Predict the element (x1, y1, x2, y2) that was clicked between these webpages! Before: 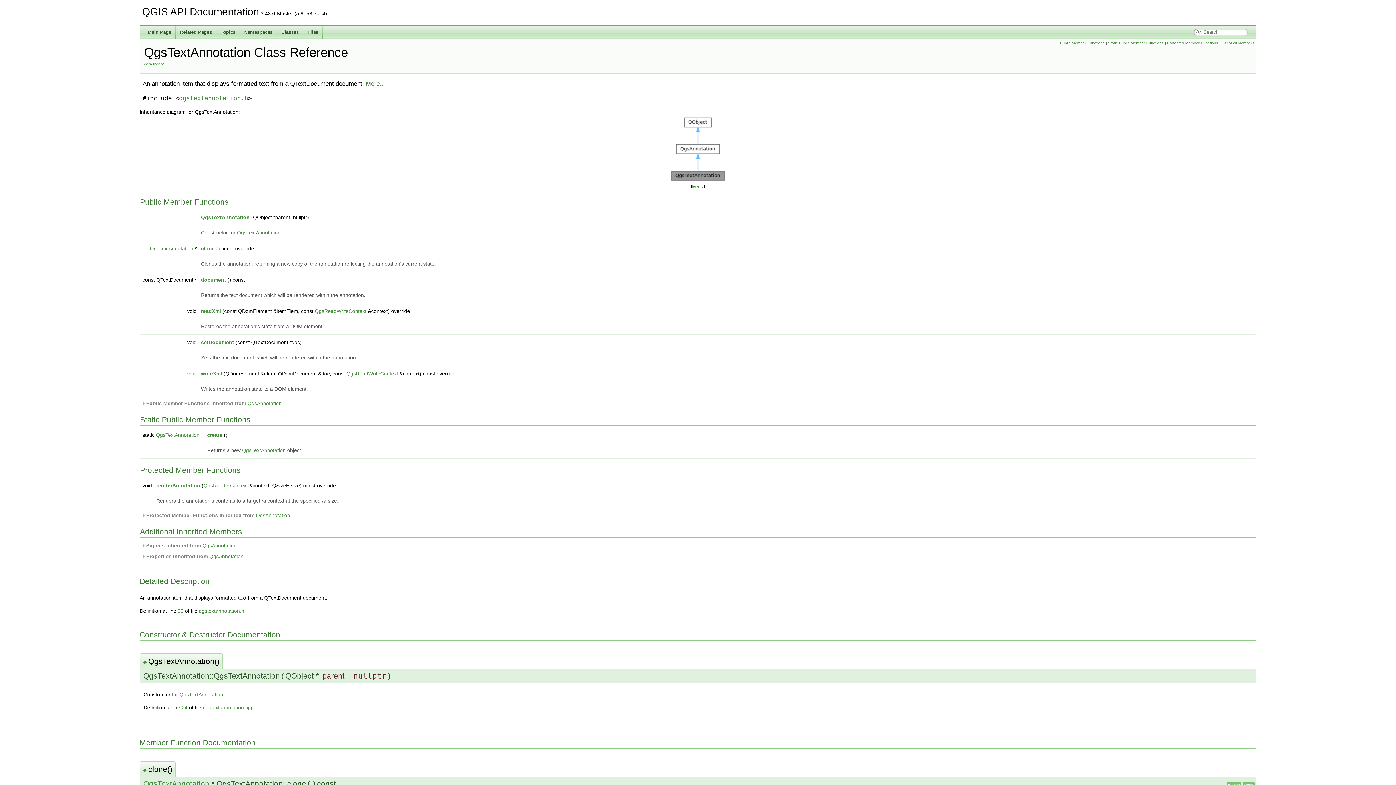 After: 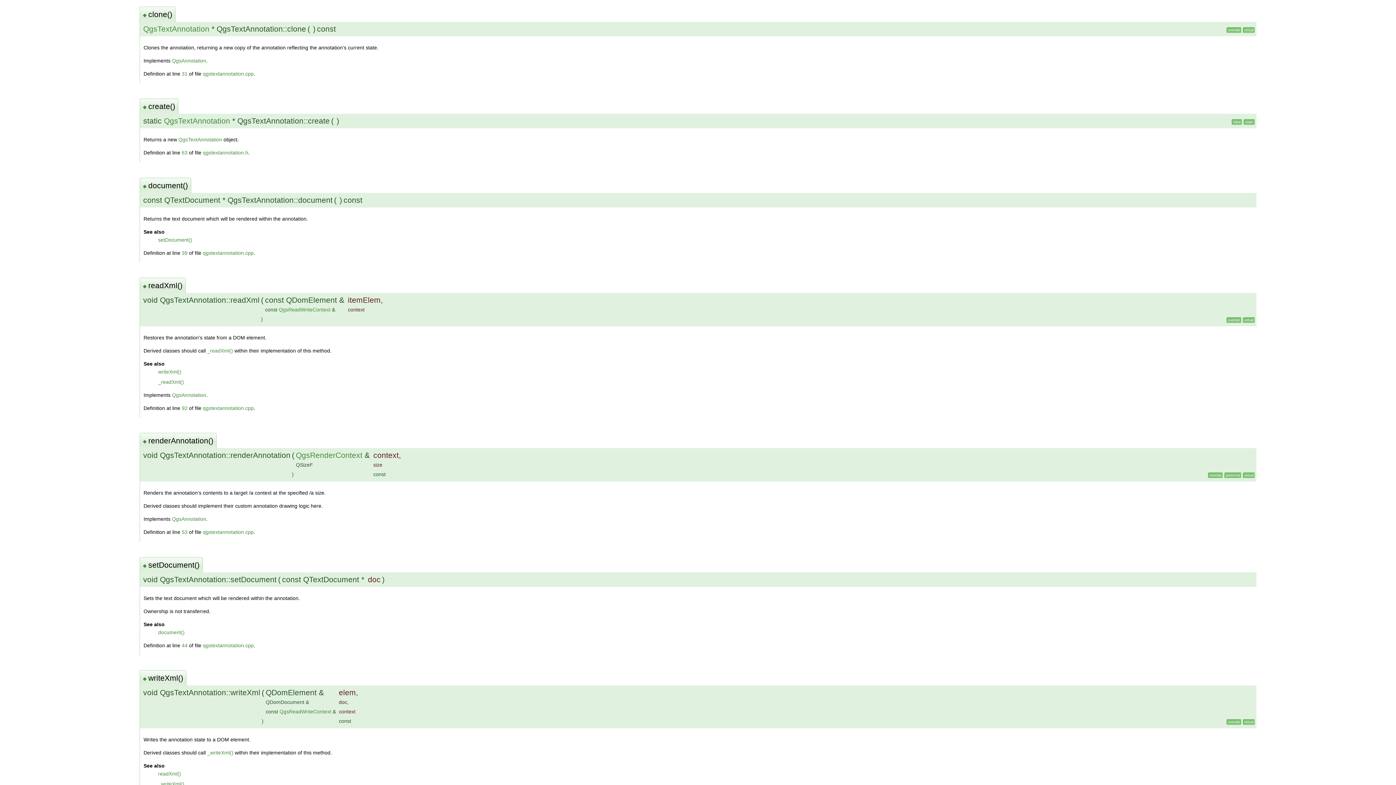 Action: label: ◆  bbox: (142, 767, 148, 772)